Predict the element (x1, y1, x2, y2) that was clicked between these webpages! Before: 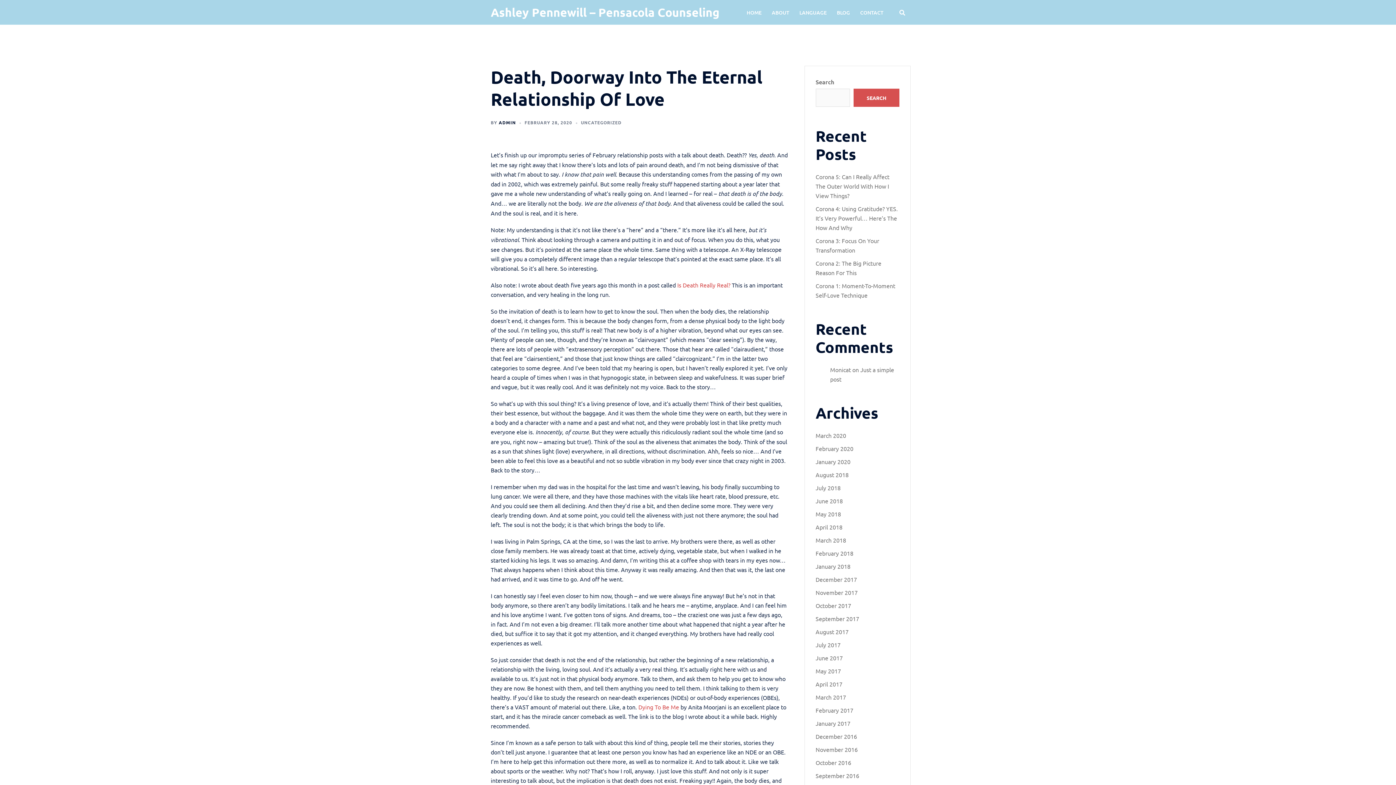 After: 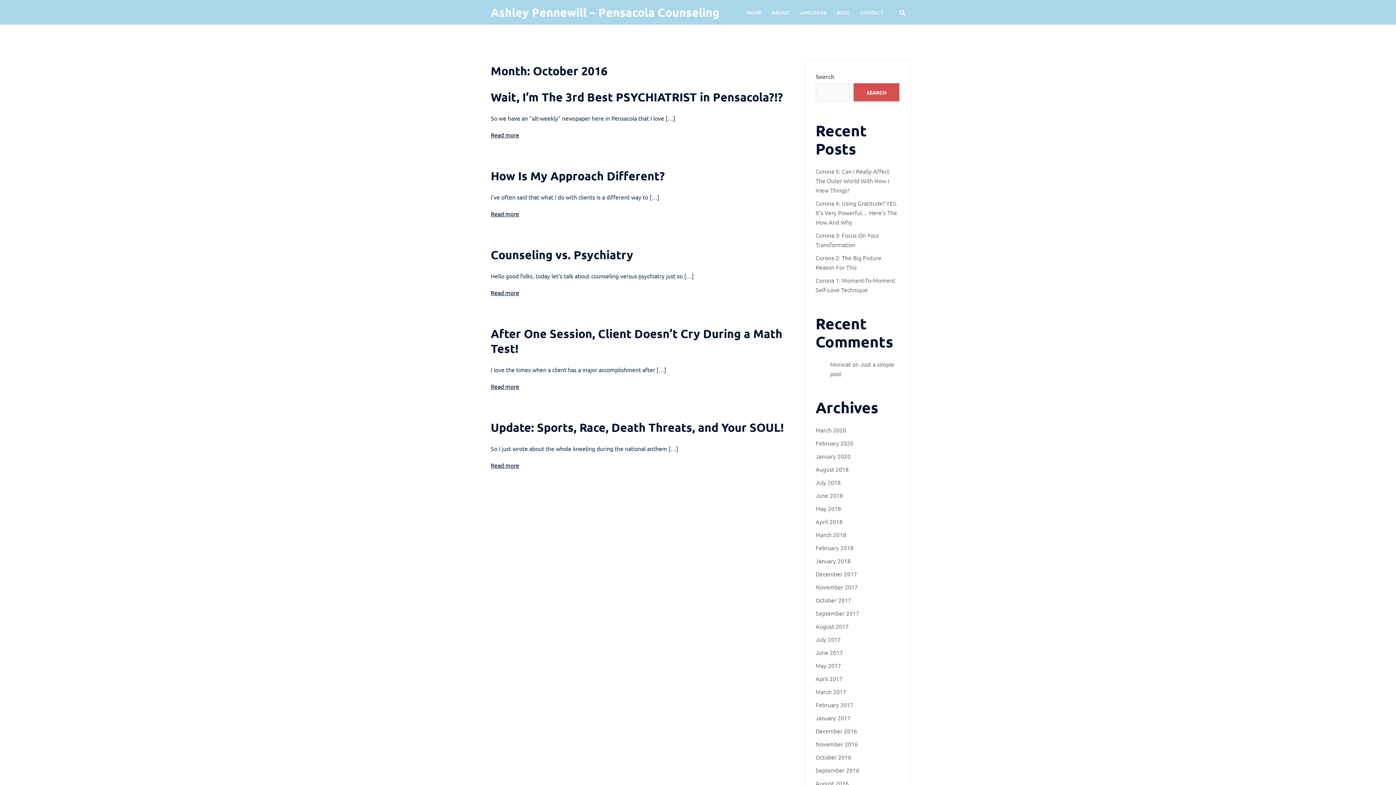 Action: bbox: (815, 759, 851, 766) label: October 2016